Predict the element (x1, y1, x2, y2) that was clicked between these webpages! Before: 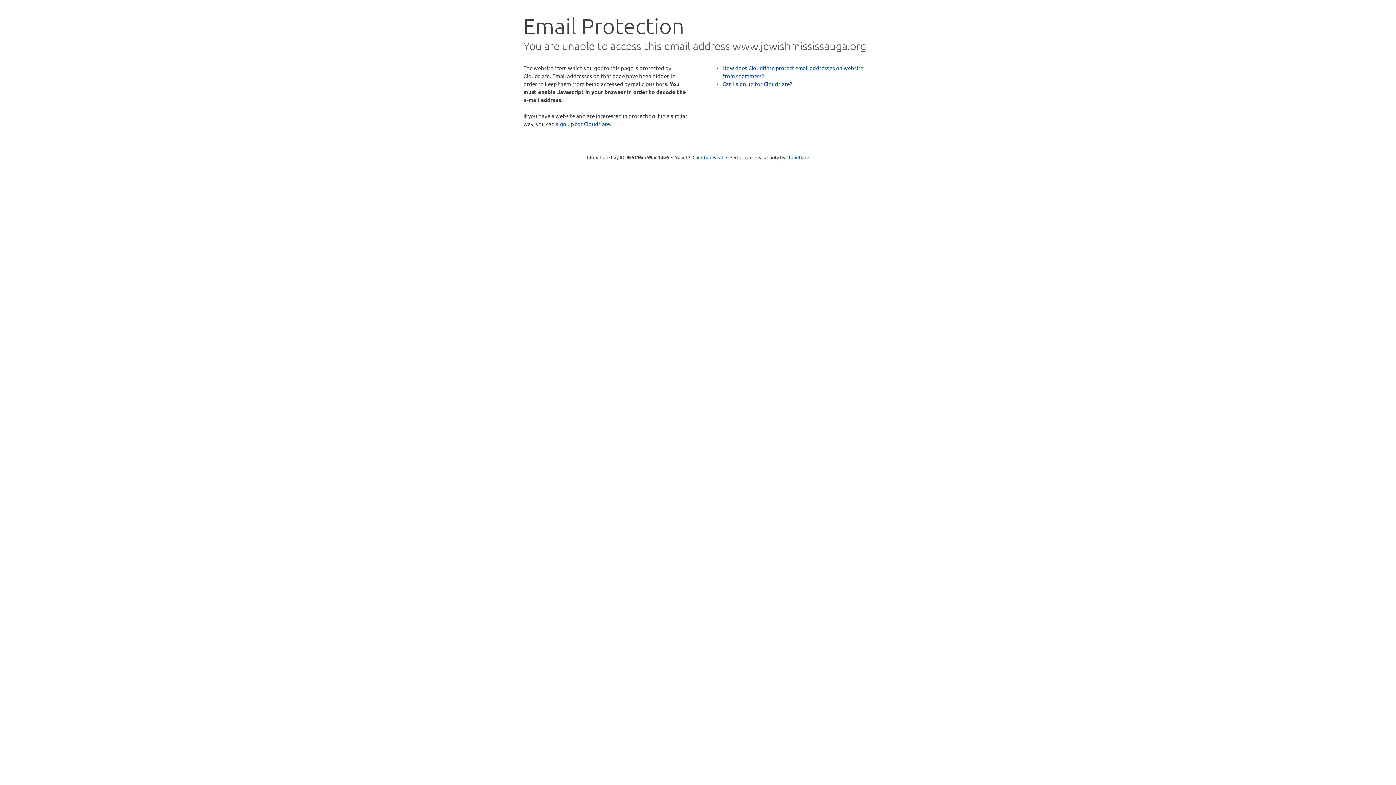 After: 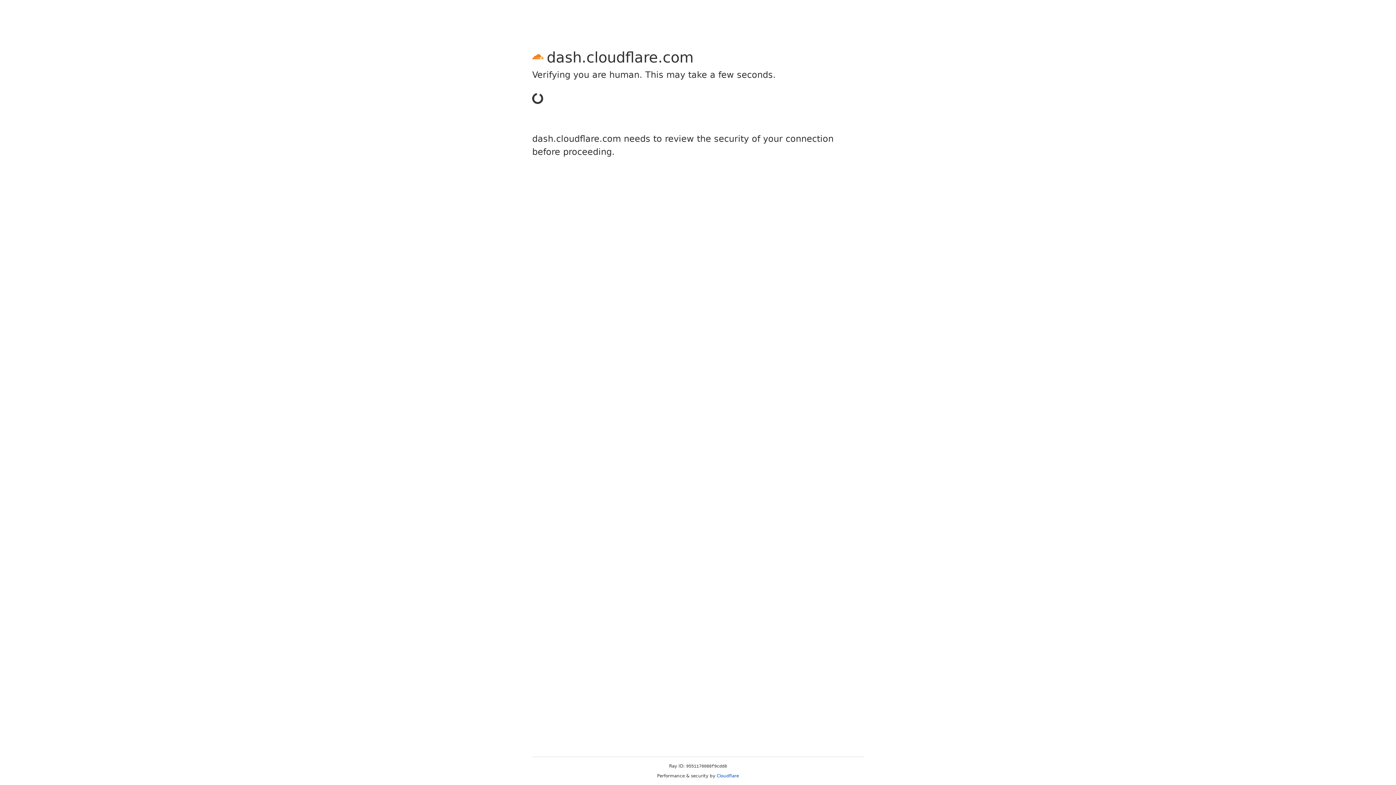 Action: bbox: (556, 120, 610, 127) label: sign up for Cloudflare